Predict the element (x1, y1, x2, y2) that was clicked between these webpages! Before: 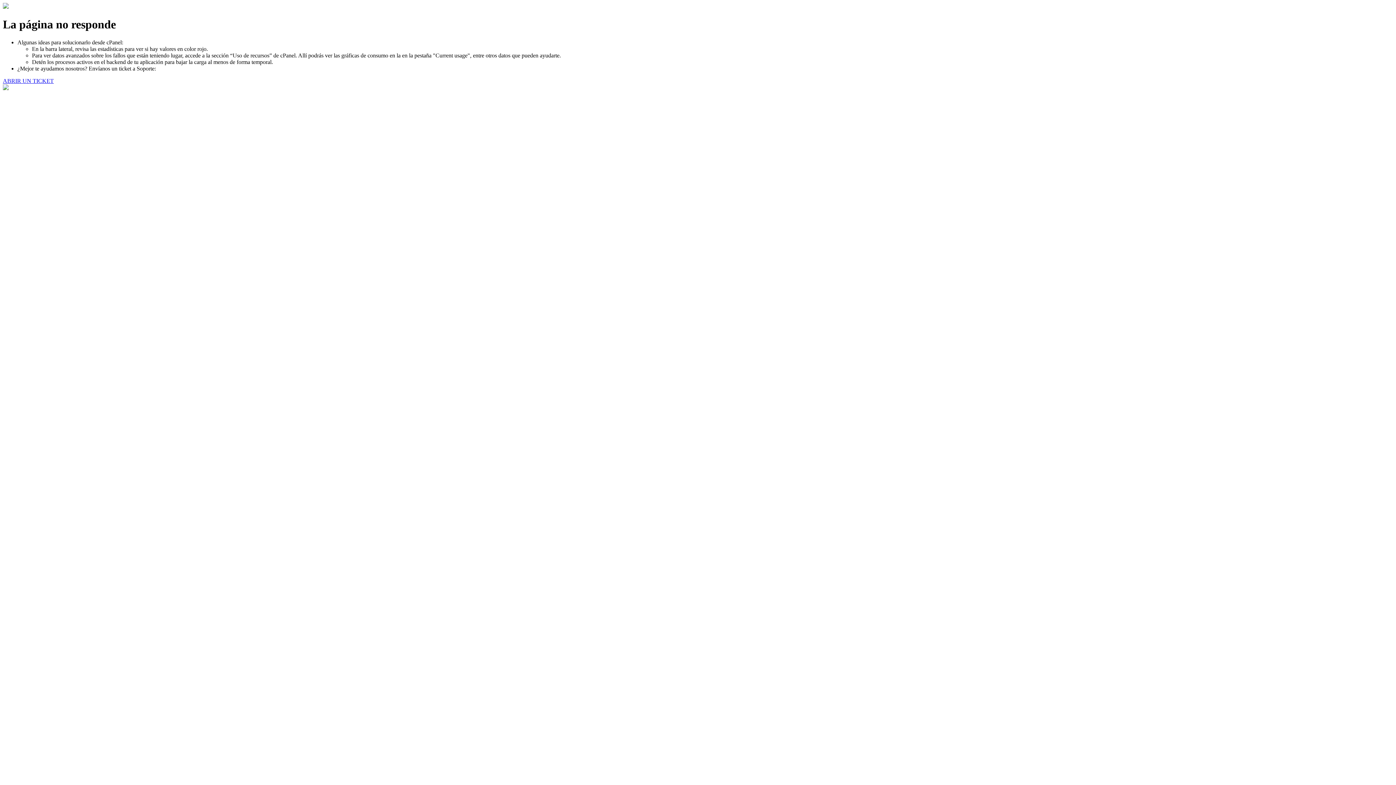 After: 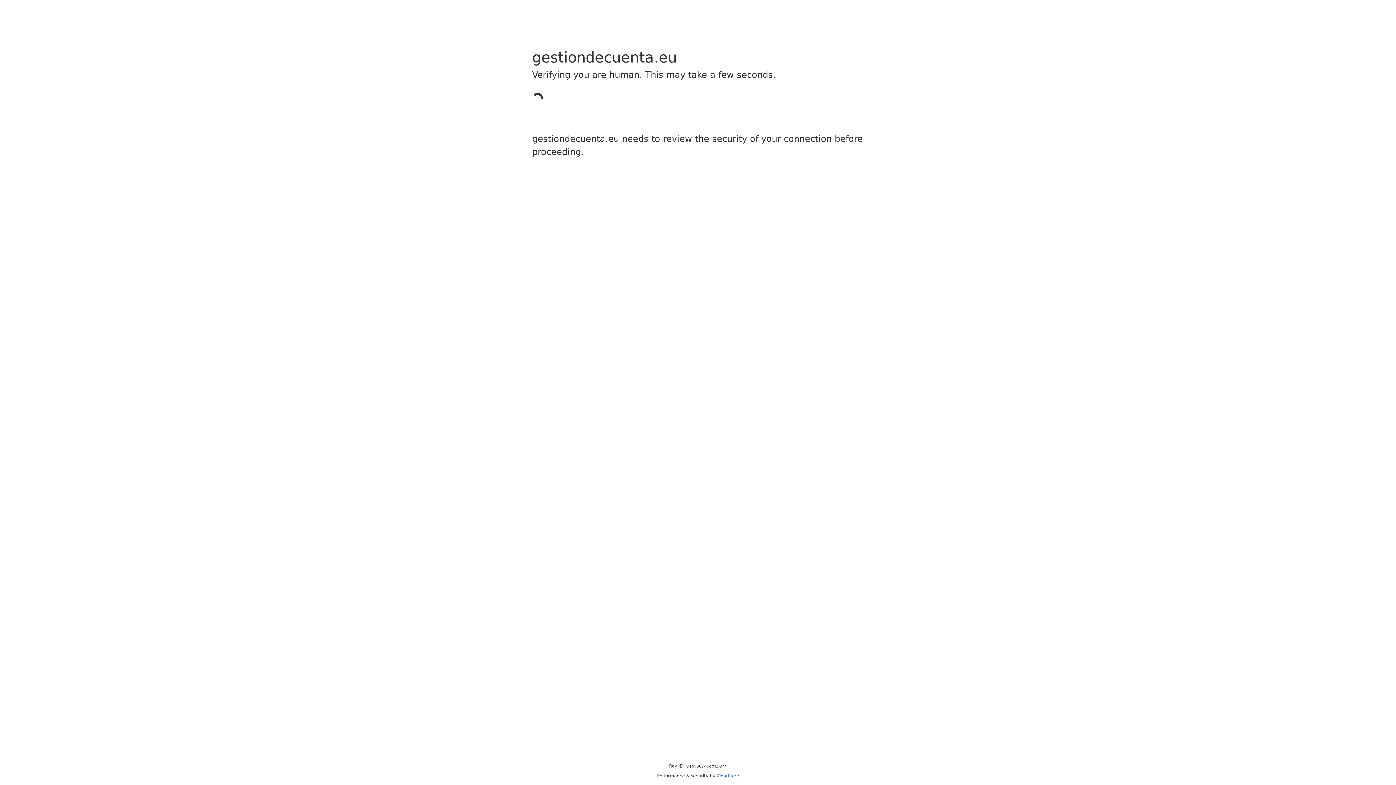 Action: bbox: (2, 77, 53, 83) label: ABRIR UN TICKET